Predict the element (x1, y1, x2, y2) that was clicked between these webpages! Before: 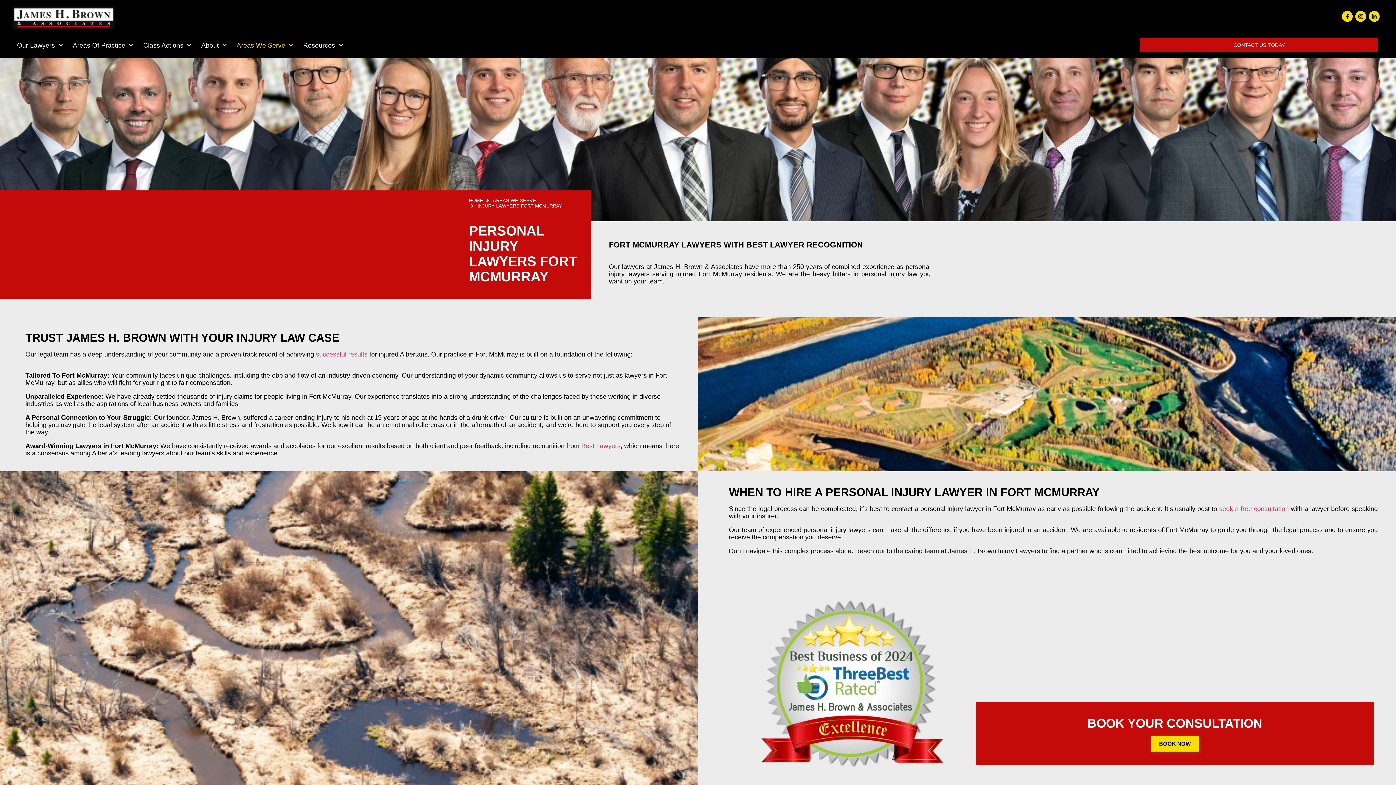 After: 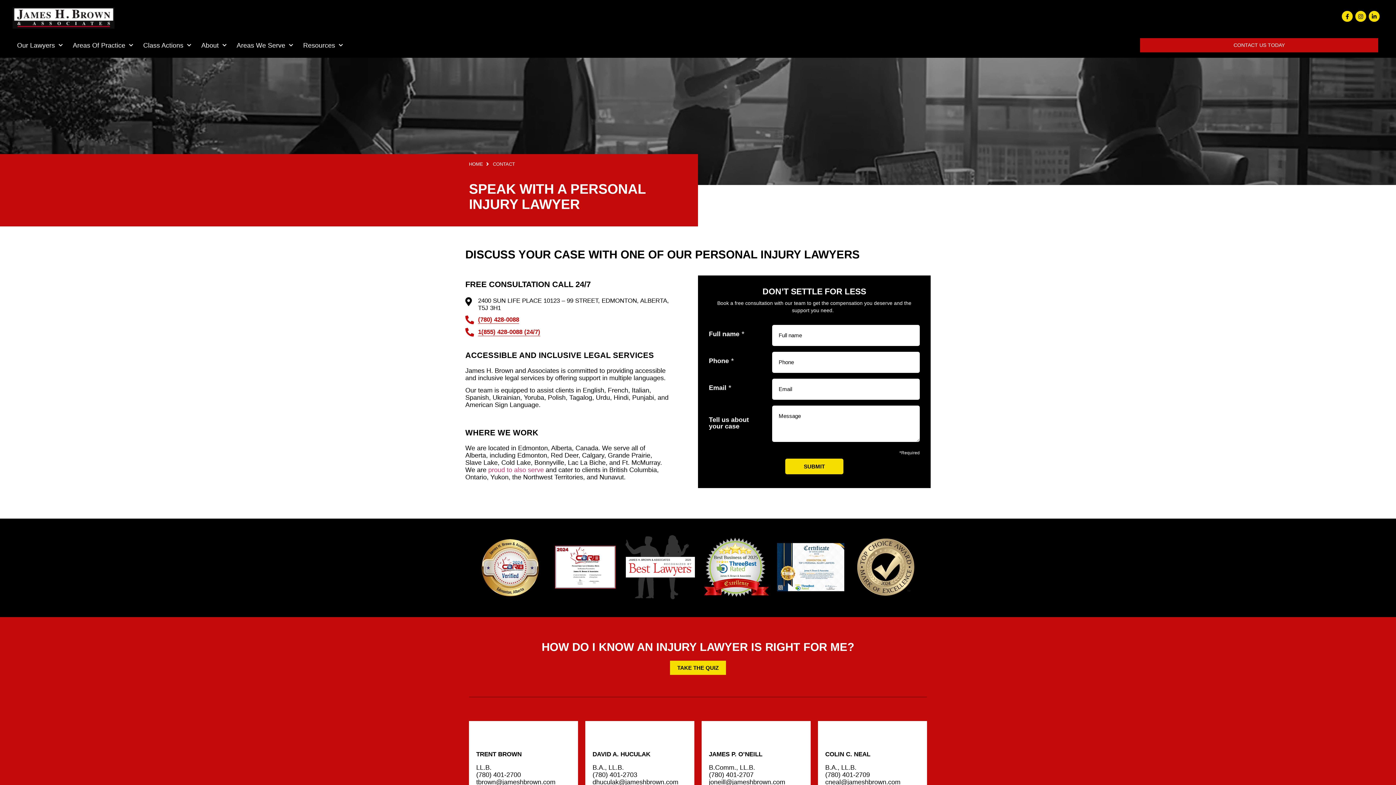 Action: bbox: (1219, 505, 1289, 512) label: seek a free consultation